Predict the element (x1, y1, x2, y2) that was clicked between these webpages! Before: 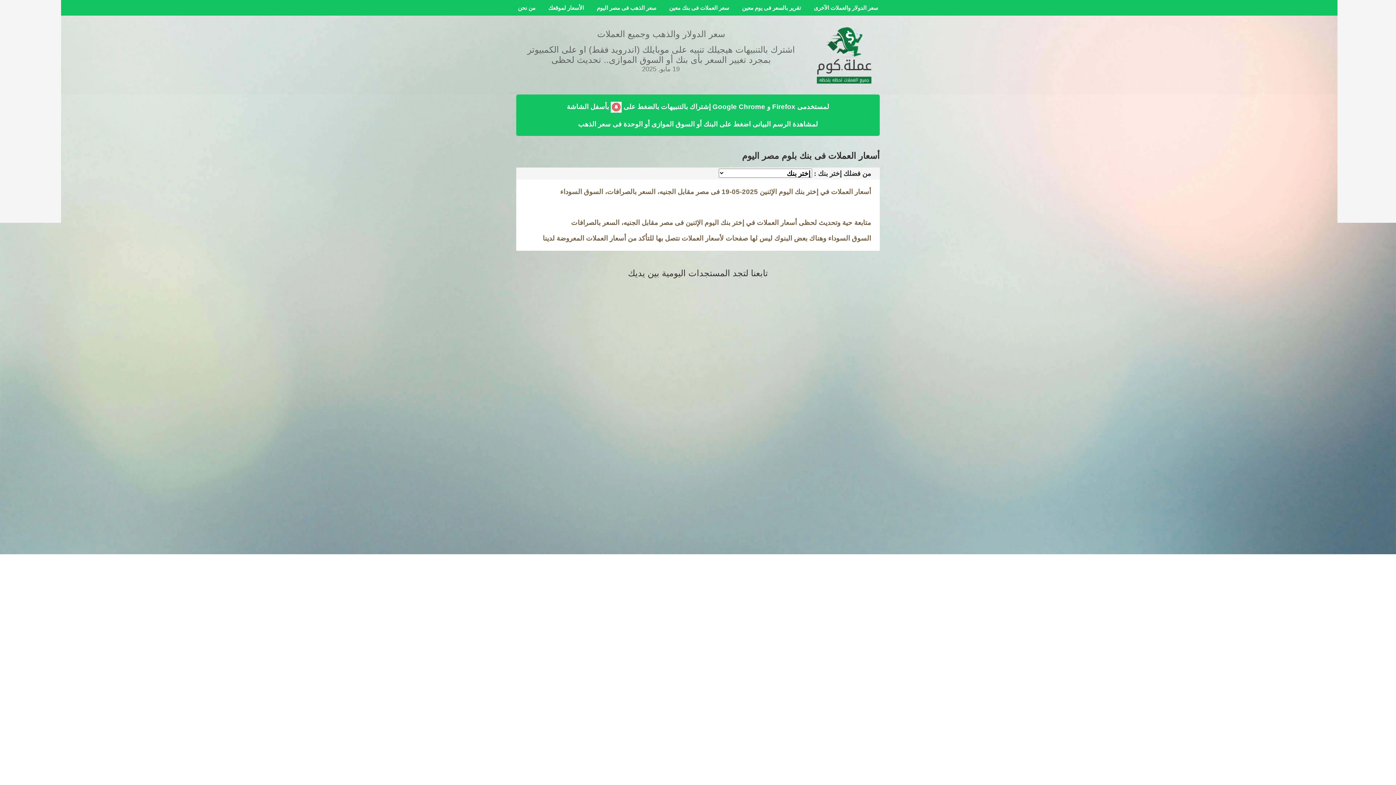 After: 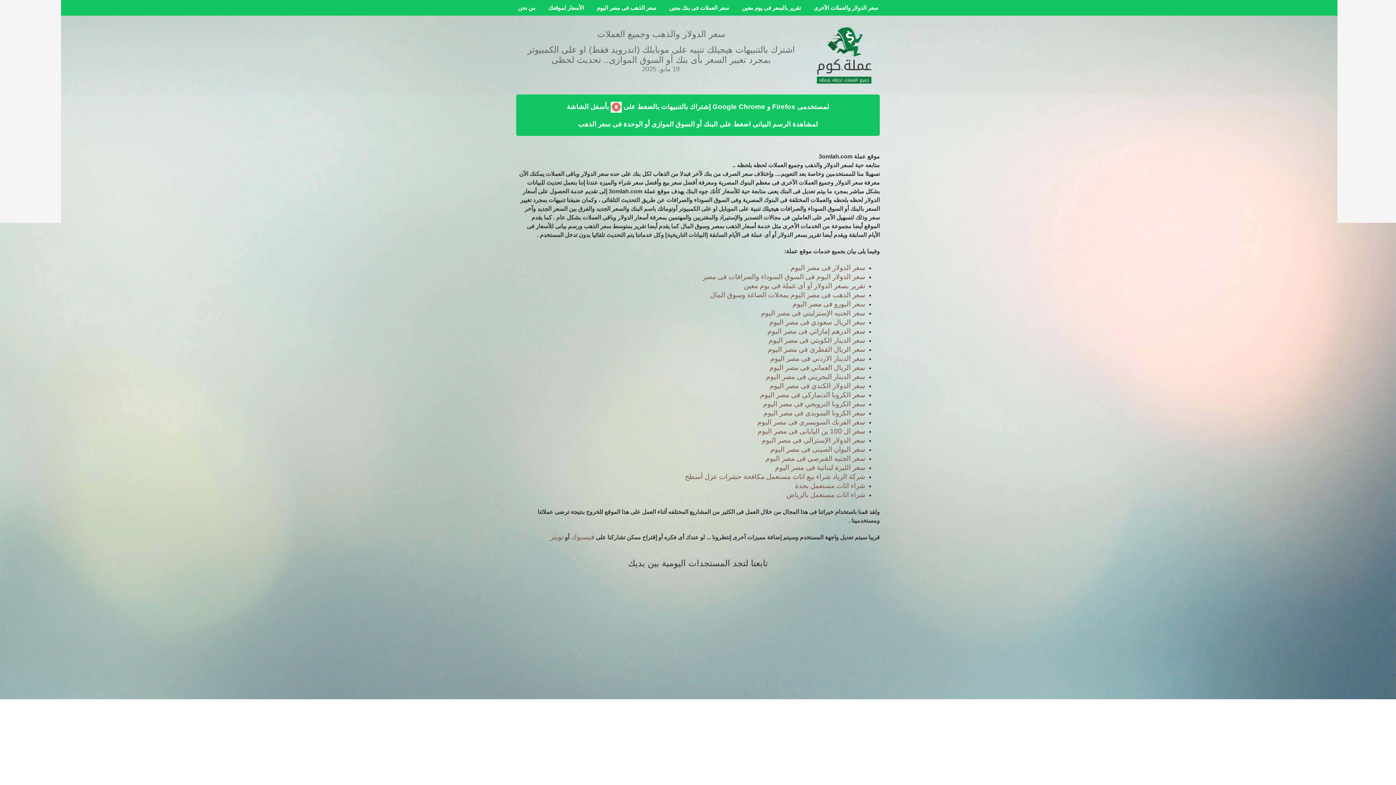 Action: bbox: (514, 2, 539, 12) label: من نحن